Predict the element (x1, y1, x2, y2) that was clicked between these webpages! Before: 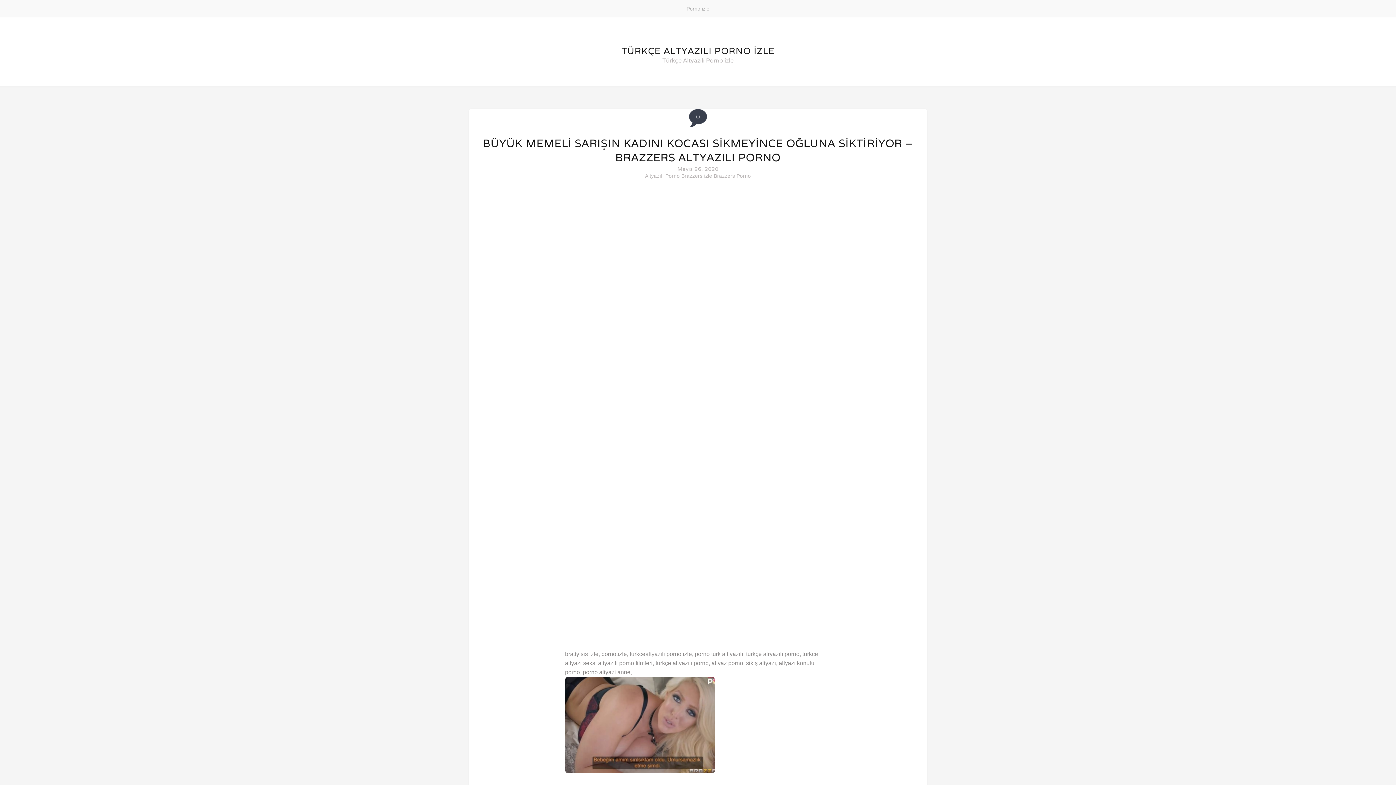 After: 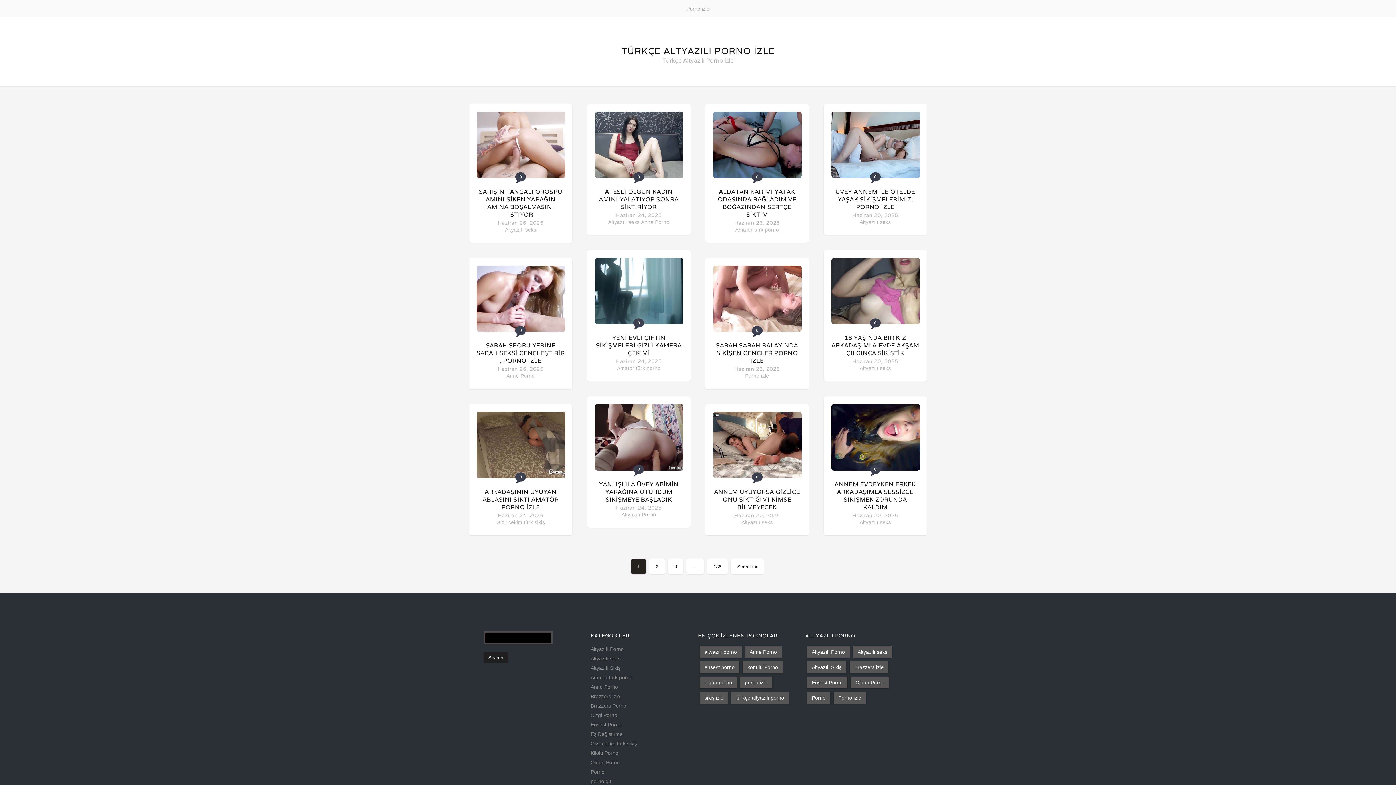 Action: bbox: (621, 45, 774, 56) label: TÜRKÇE ALTYAZILI PORNO İZLE